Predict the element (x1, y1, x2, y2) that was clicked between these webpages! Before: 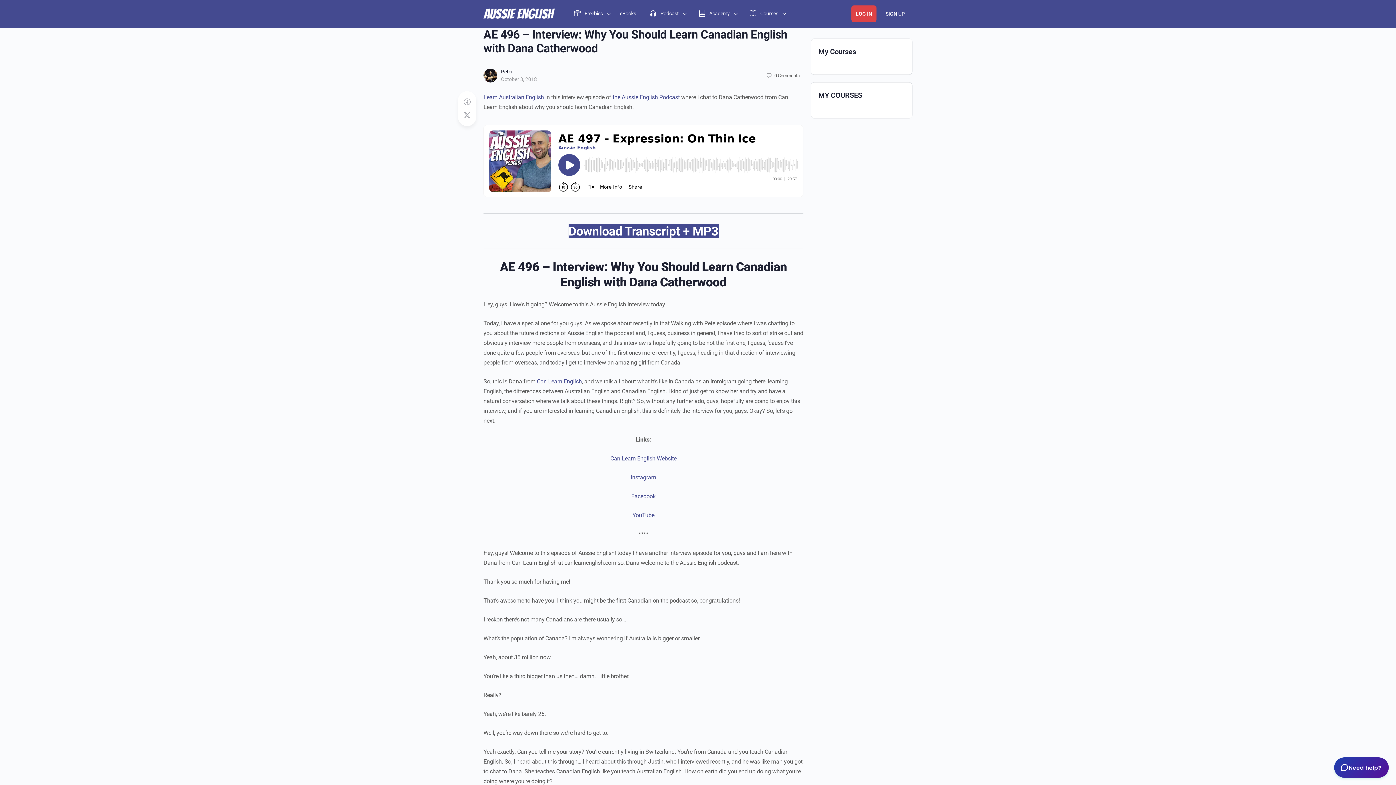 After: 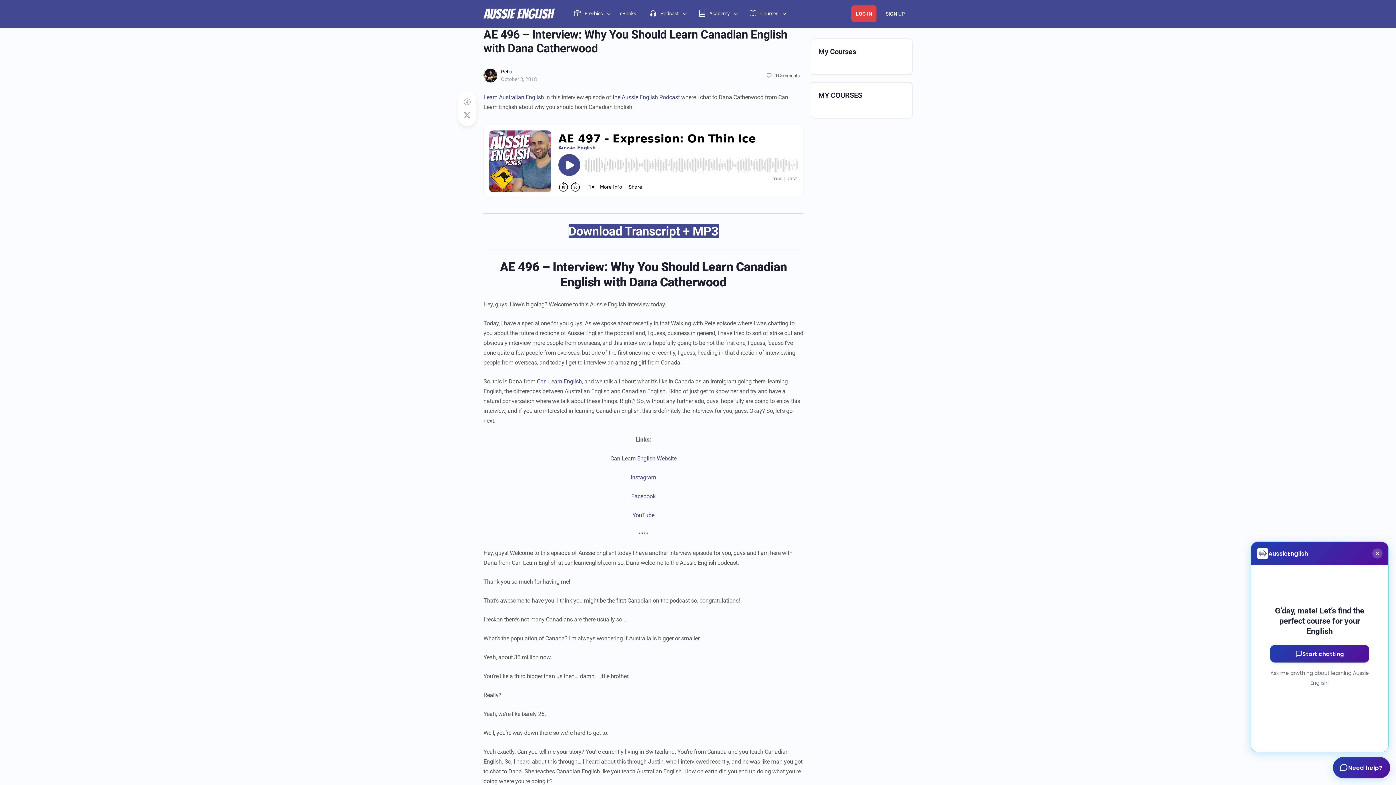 Action: label: Need help? bbox: (1334, 757, 1389, 778)